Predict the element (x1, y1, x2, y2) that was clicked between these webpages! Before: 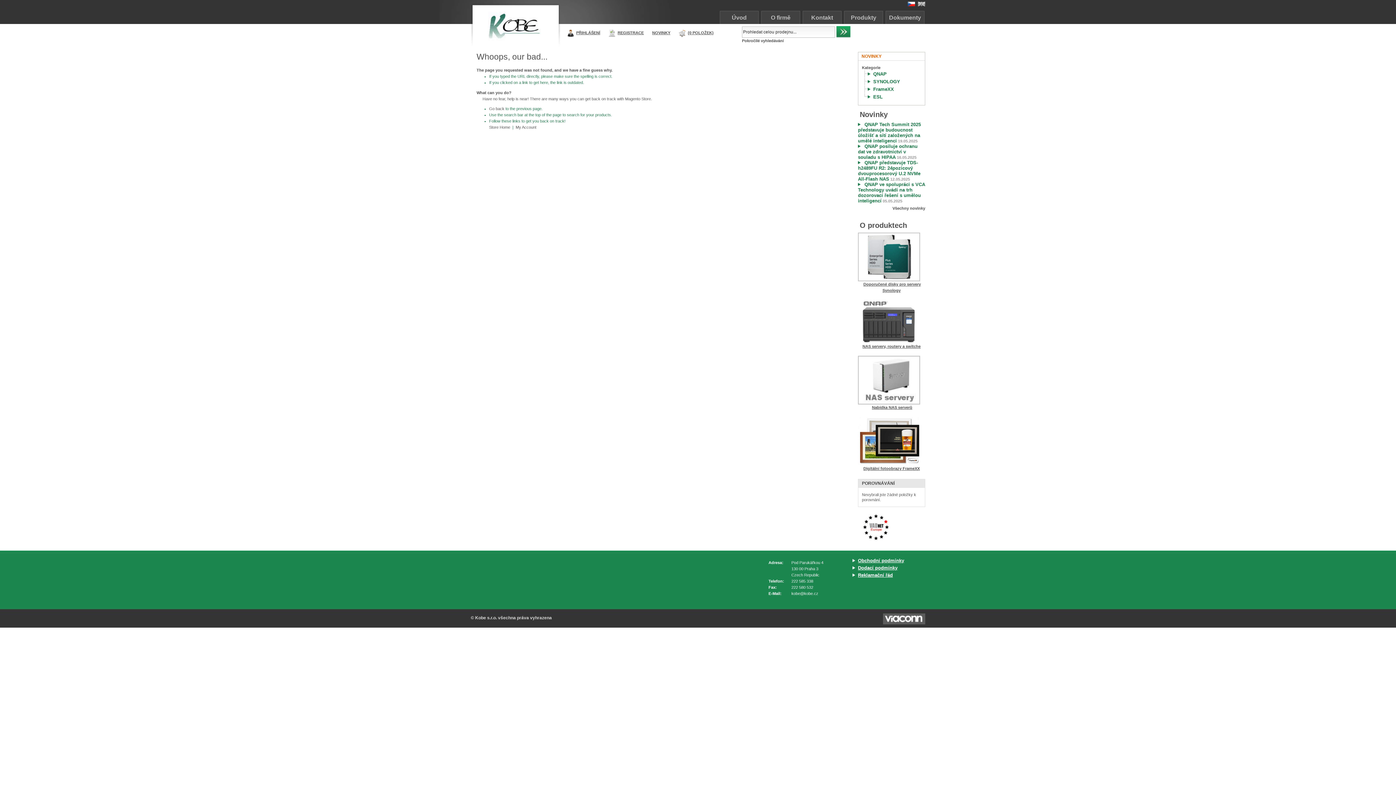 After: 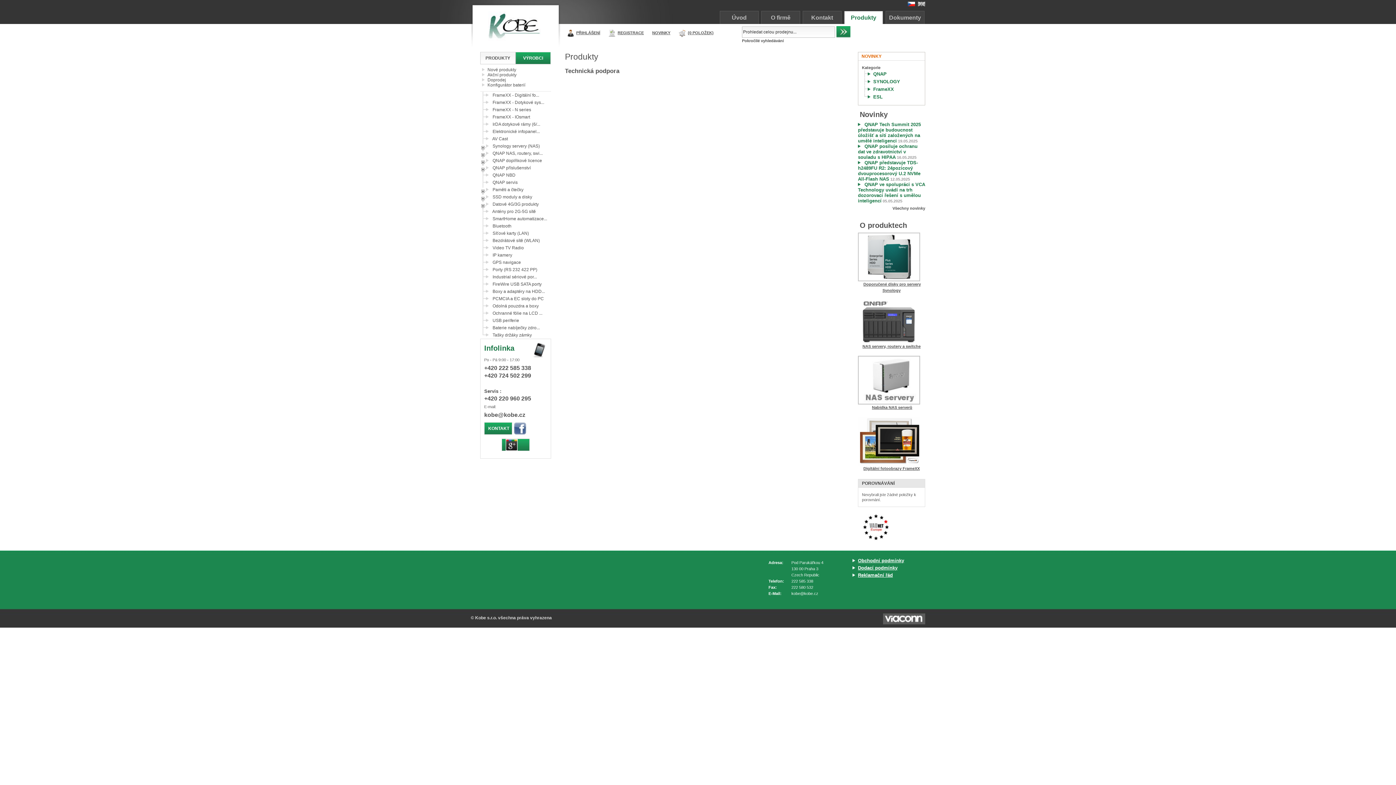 Action: bbox: (844, 11, 882, 24) label: Produkty